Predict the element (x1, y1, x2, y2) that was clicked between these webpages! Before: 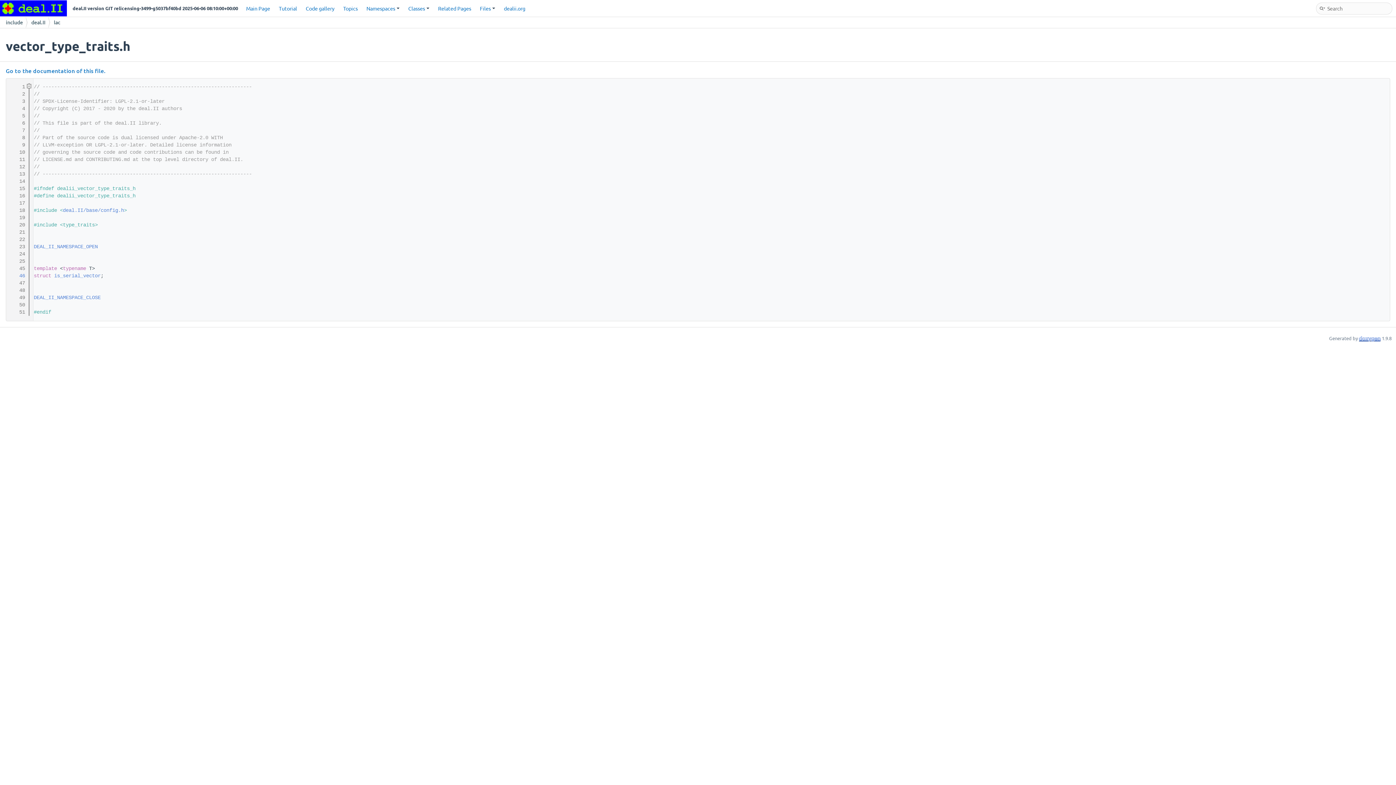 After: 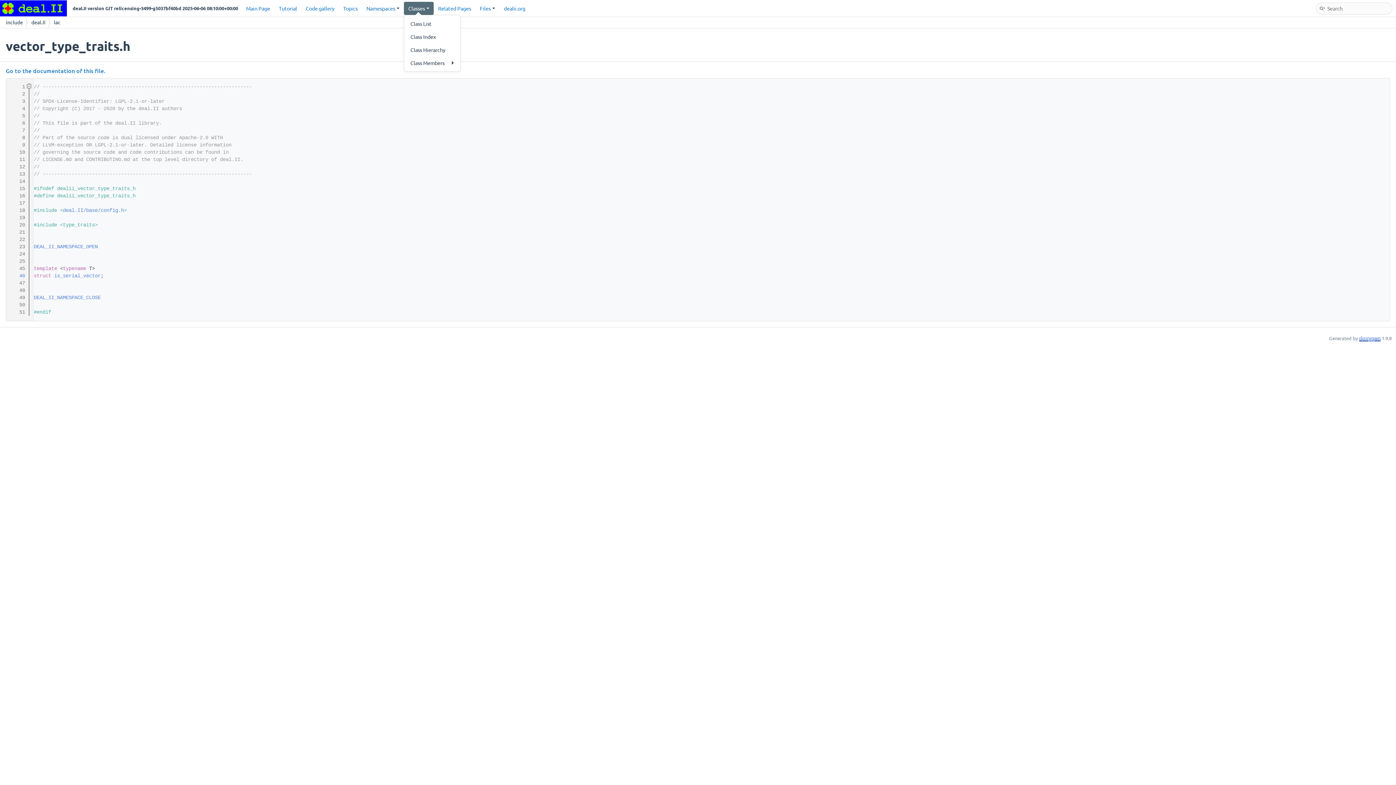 Action: bbox: (404, 1, 433, 14) label: Classes